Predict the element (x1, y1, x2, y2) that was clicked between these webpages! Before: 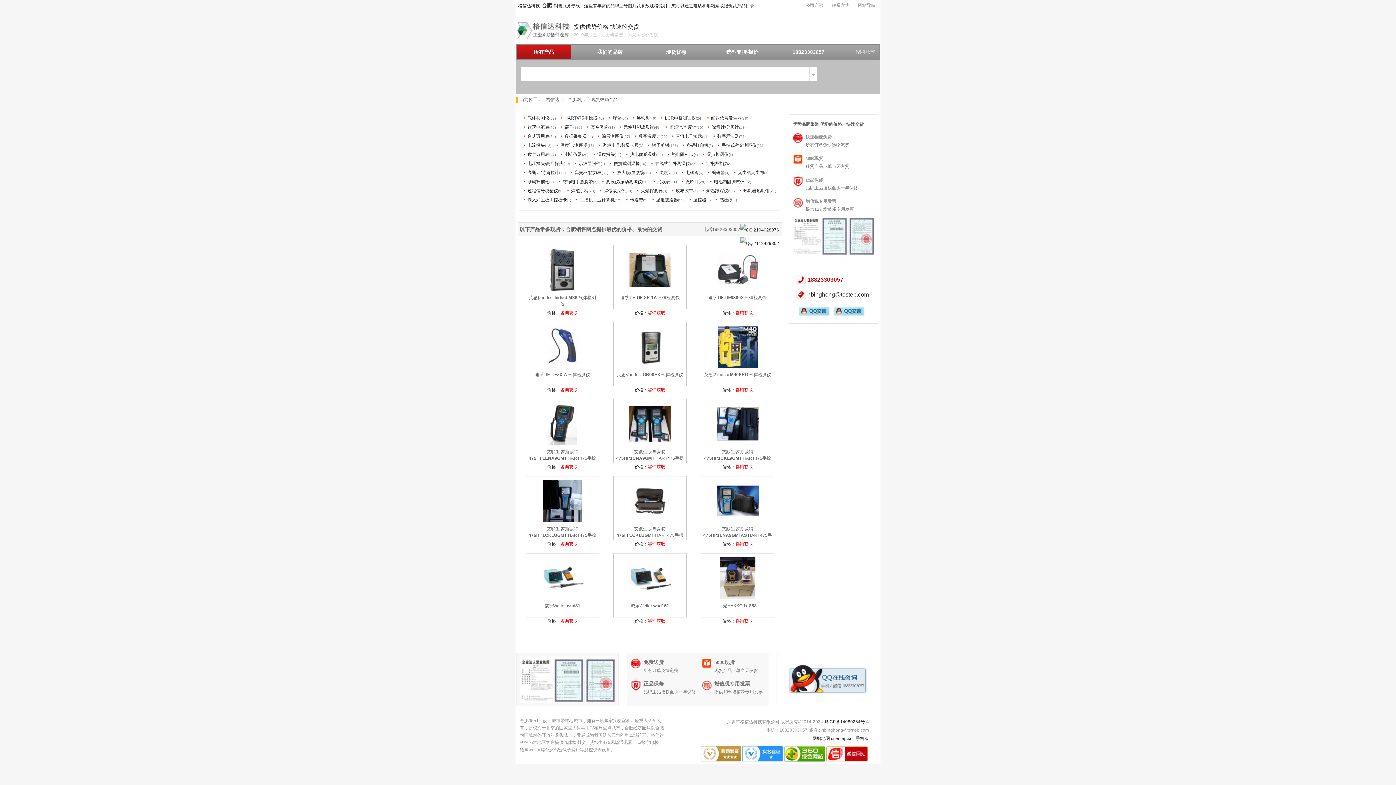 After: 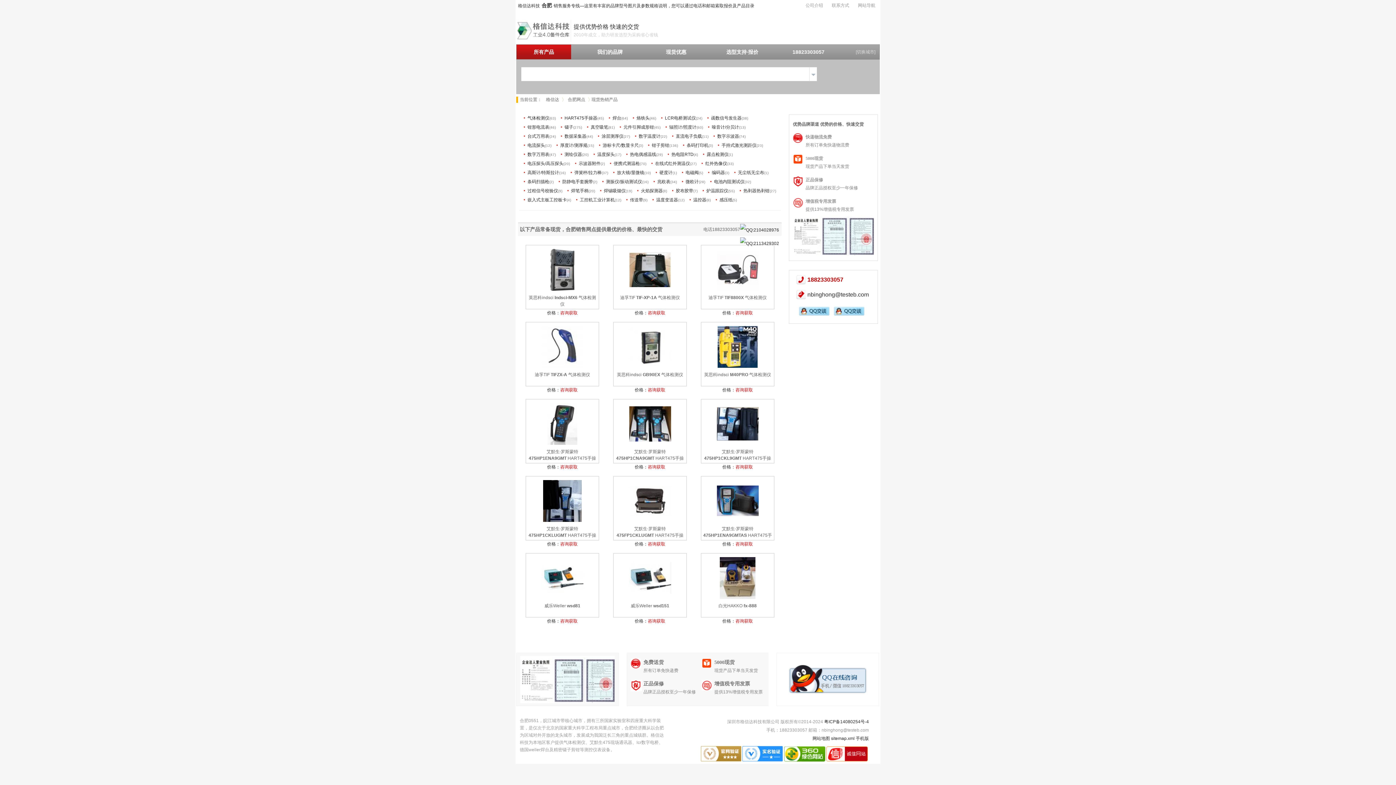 Action: label: 迪孚TIF TIF-XP-1A 气体检测仪 bbox: (615, 294, 684, 308)